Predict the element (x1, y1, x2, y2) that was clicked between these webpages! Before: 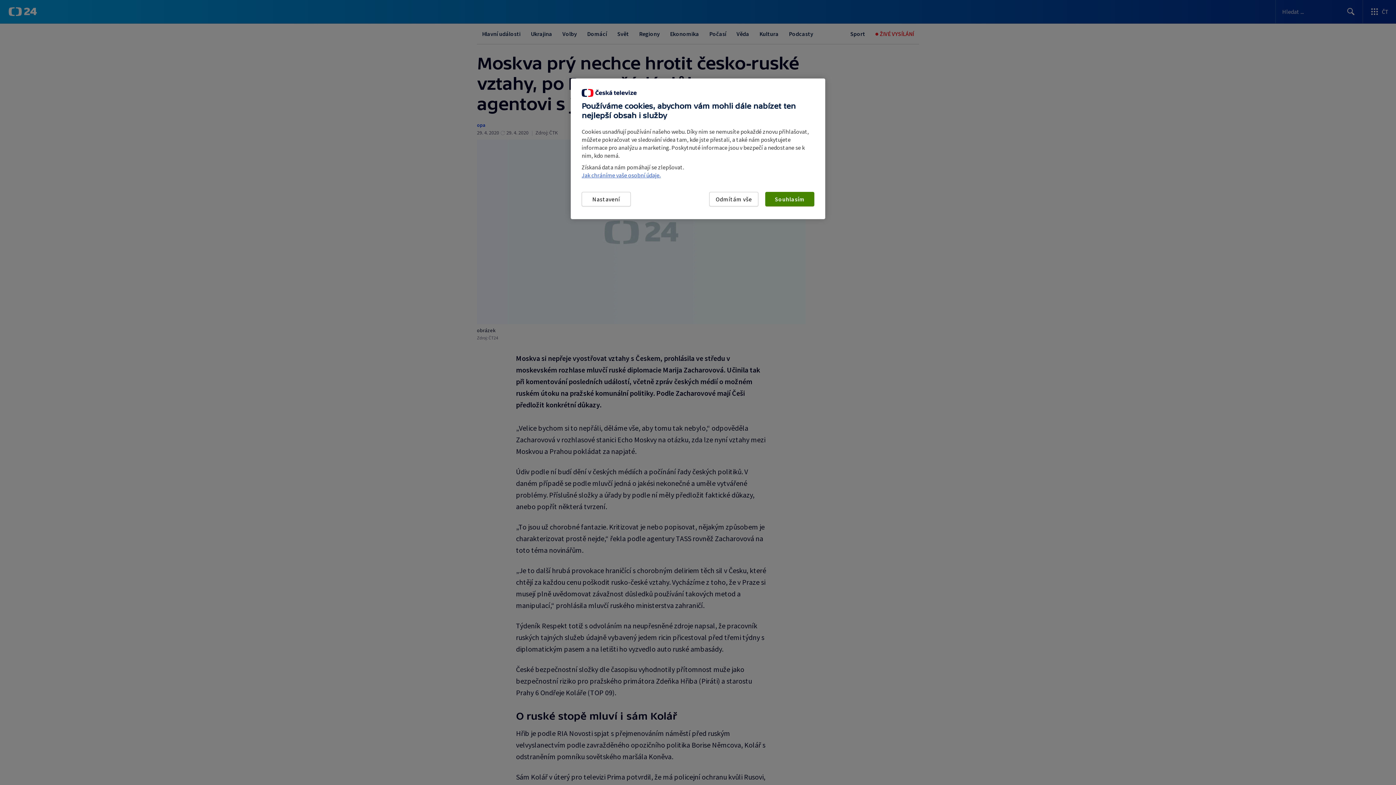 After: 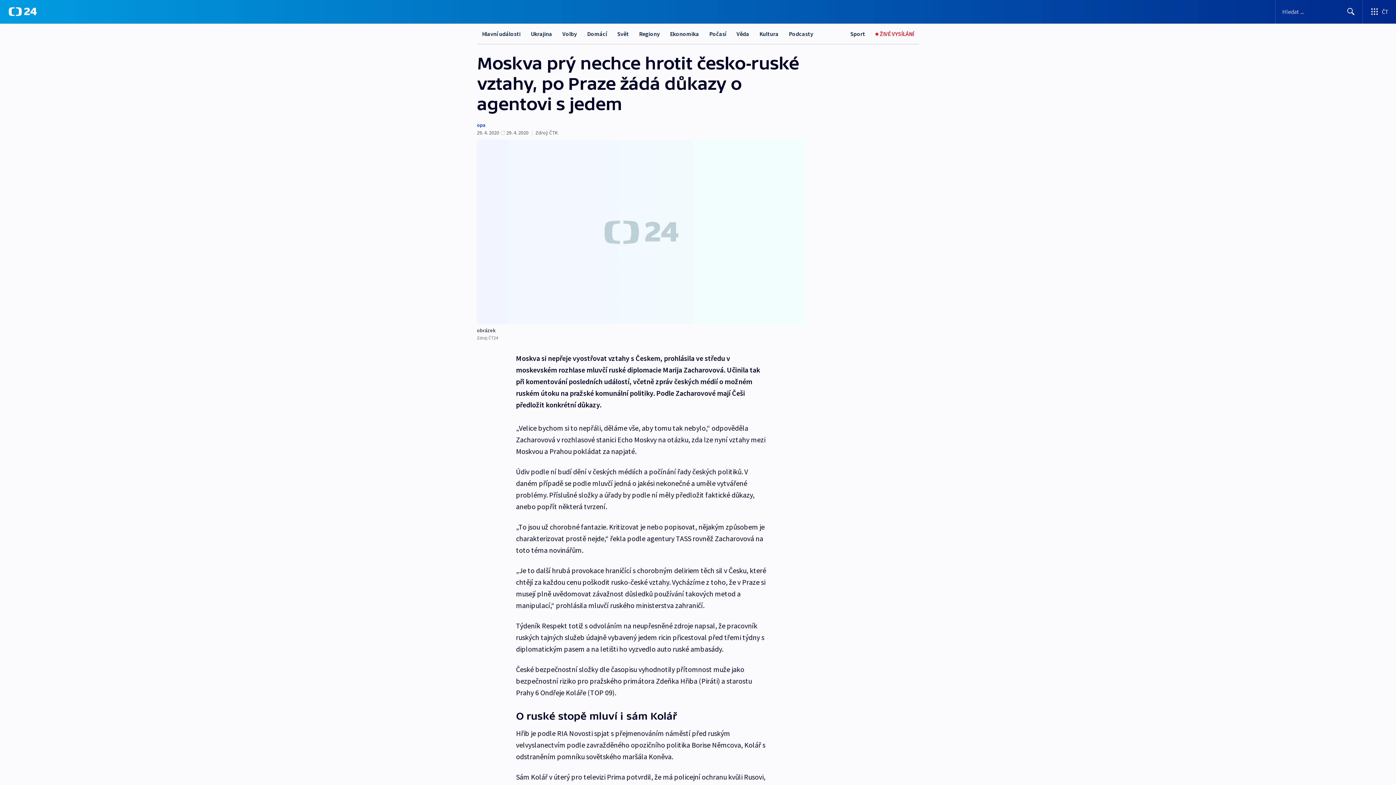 Action: bbox: (765, 192, 814, 206) label: Souhlasím